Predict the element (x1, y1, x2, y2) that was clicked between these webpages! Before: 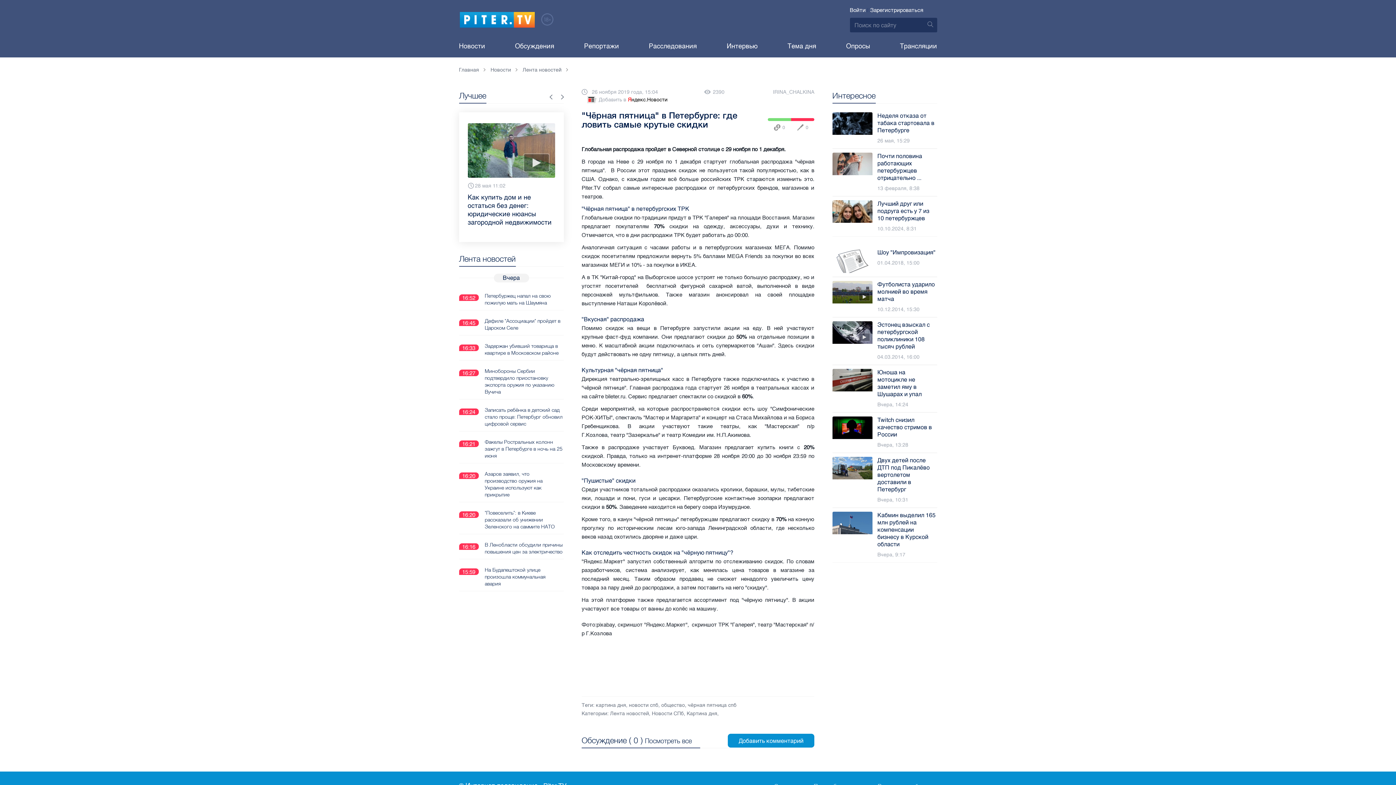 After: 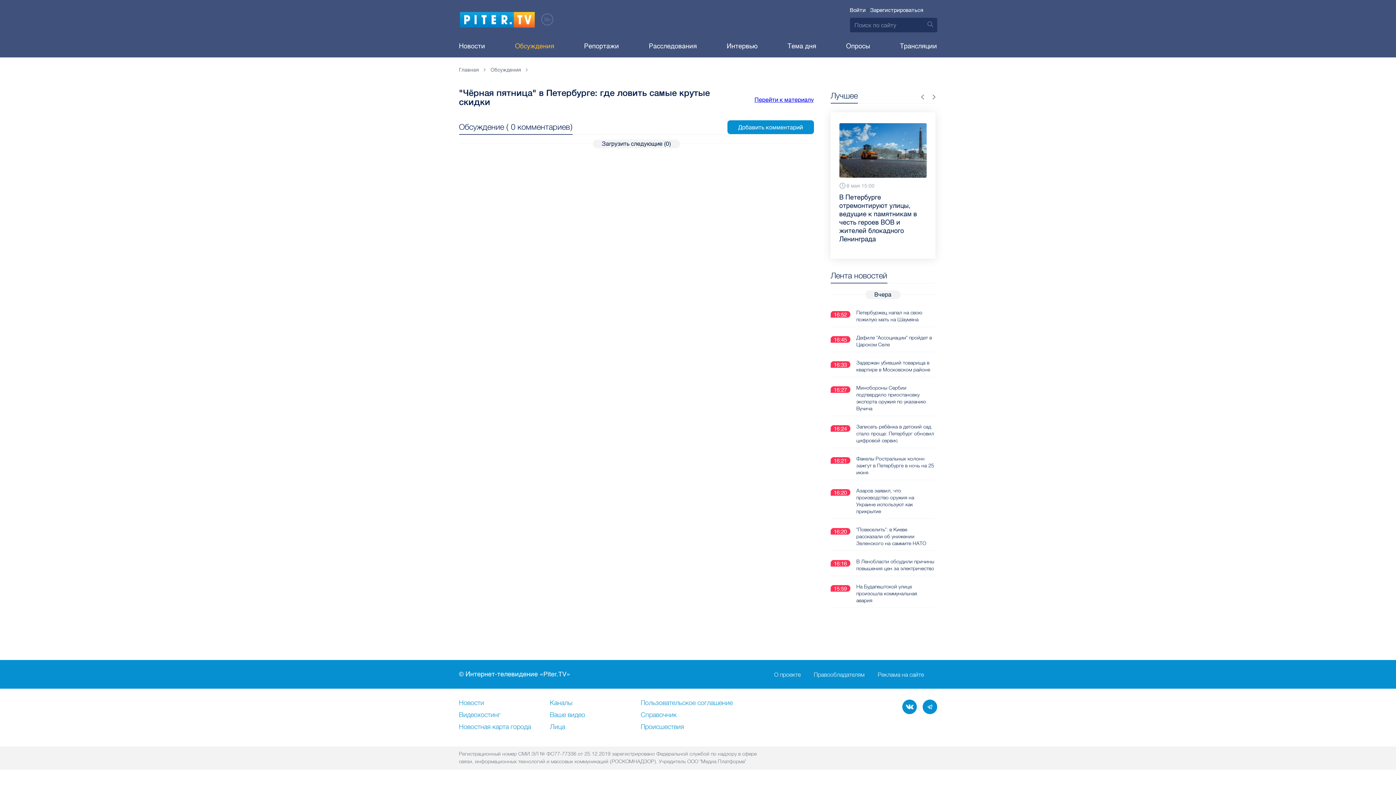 Action: bbox: (645, 737, 700, 745) label: Посмотреть все